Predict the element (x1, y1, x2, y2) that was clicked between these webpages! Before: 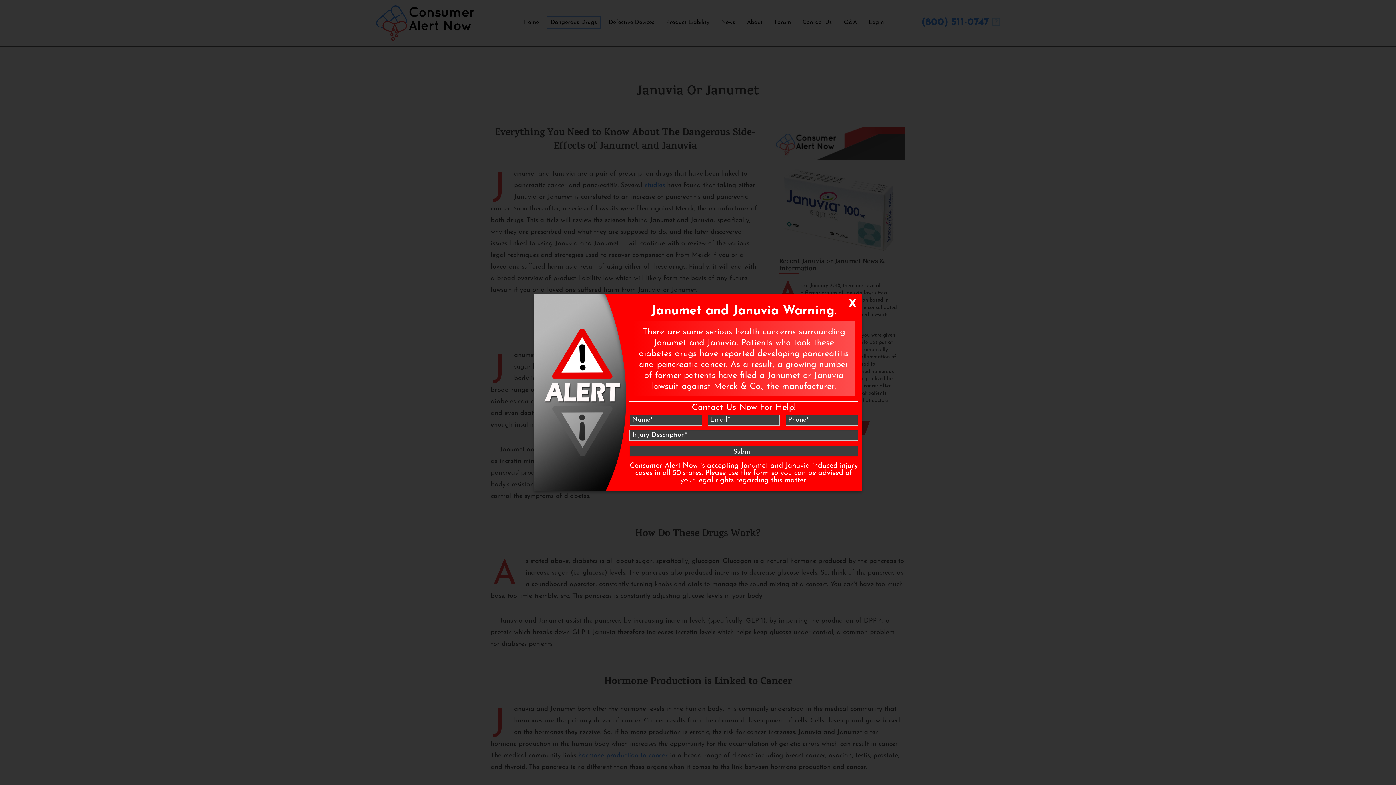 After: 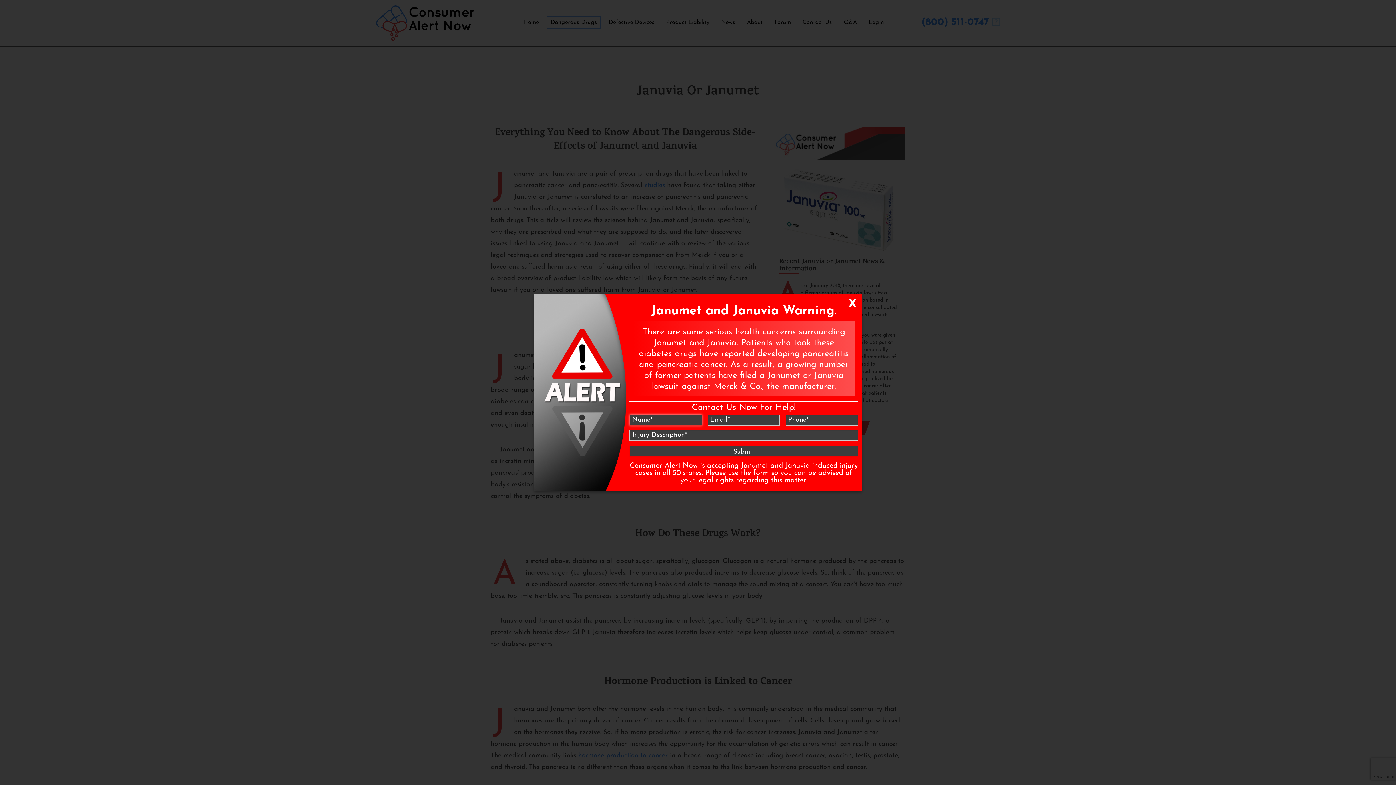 Action: label: Submit bbox: (629, 445, 858, 456)